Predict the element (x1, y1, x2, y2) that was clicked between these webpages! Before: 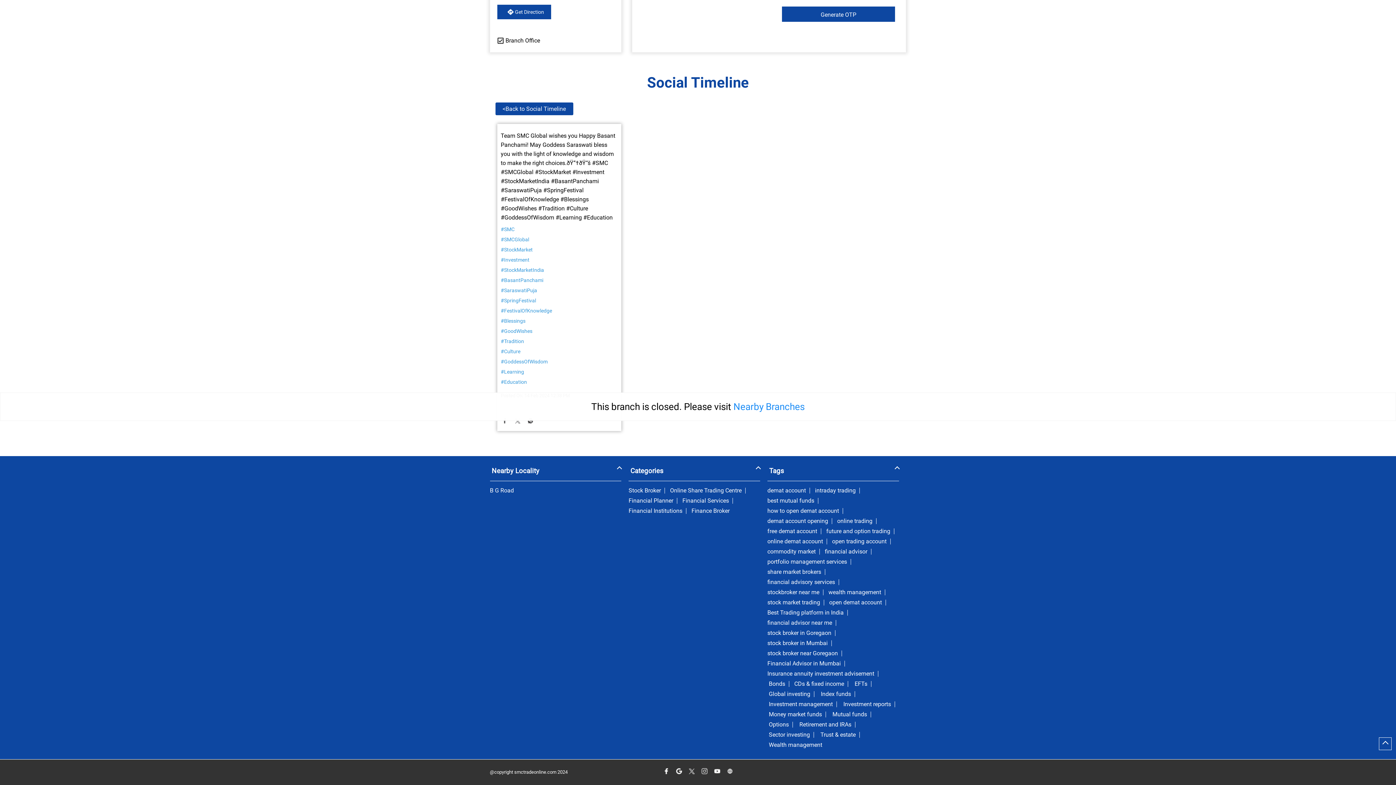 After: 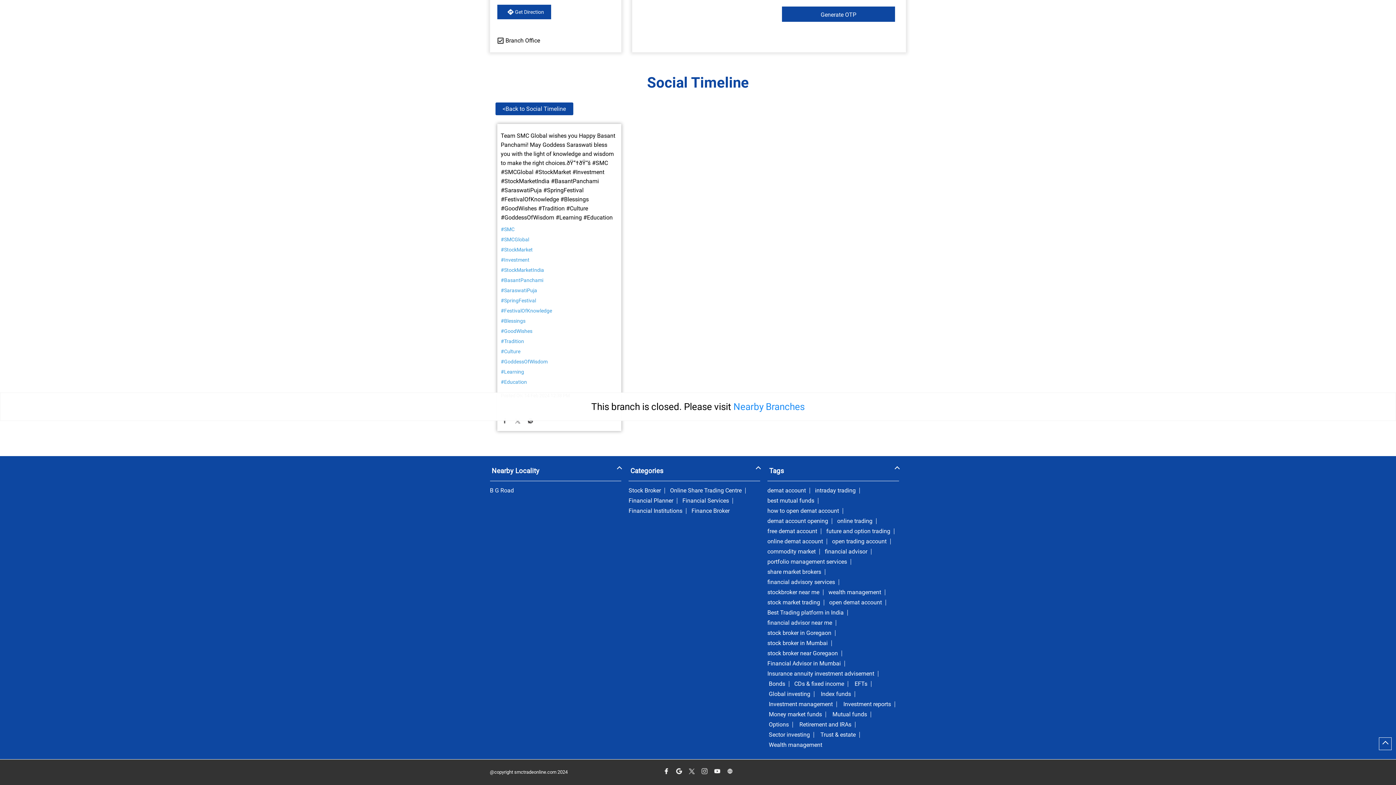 Action: label: #BasantPanchami bbox: (500, 277, 617, 283)